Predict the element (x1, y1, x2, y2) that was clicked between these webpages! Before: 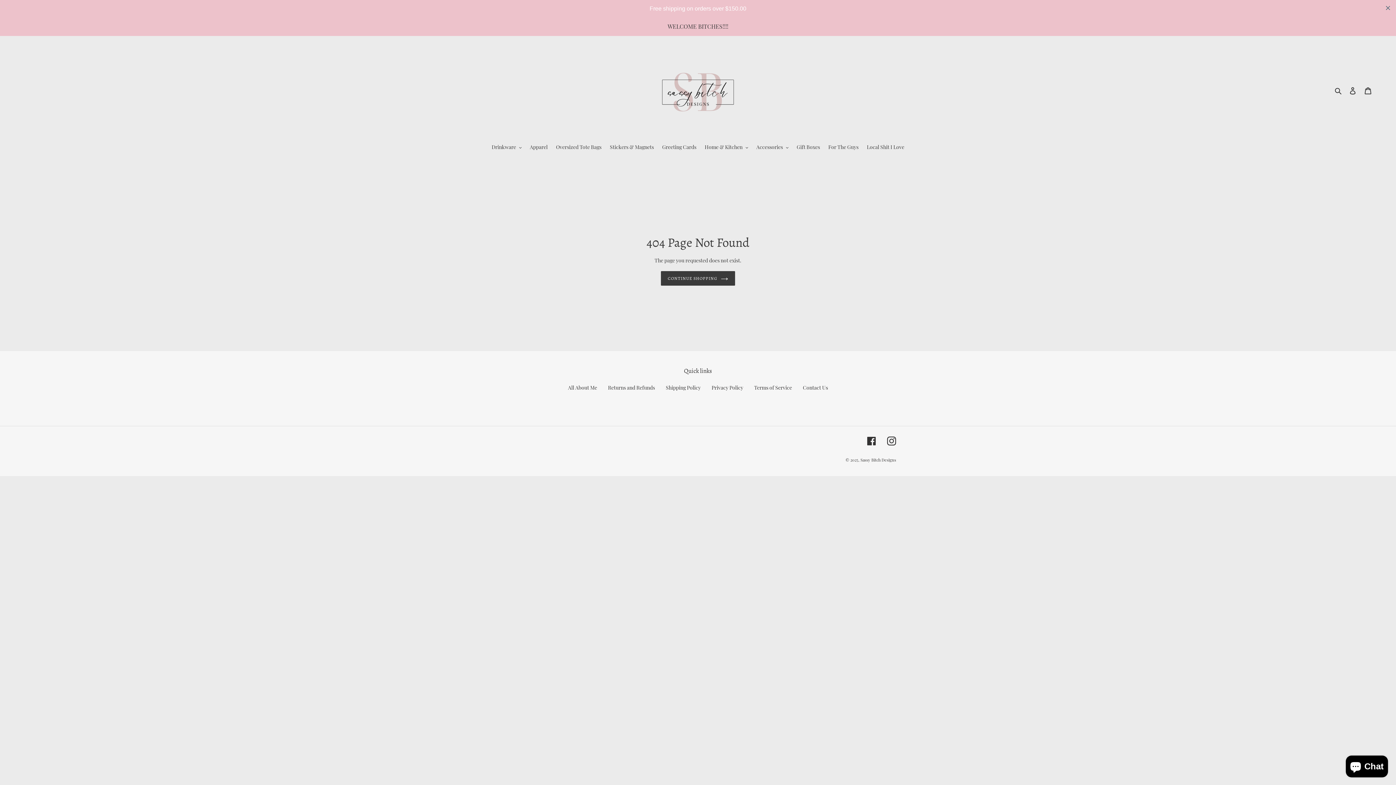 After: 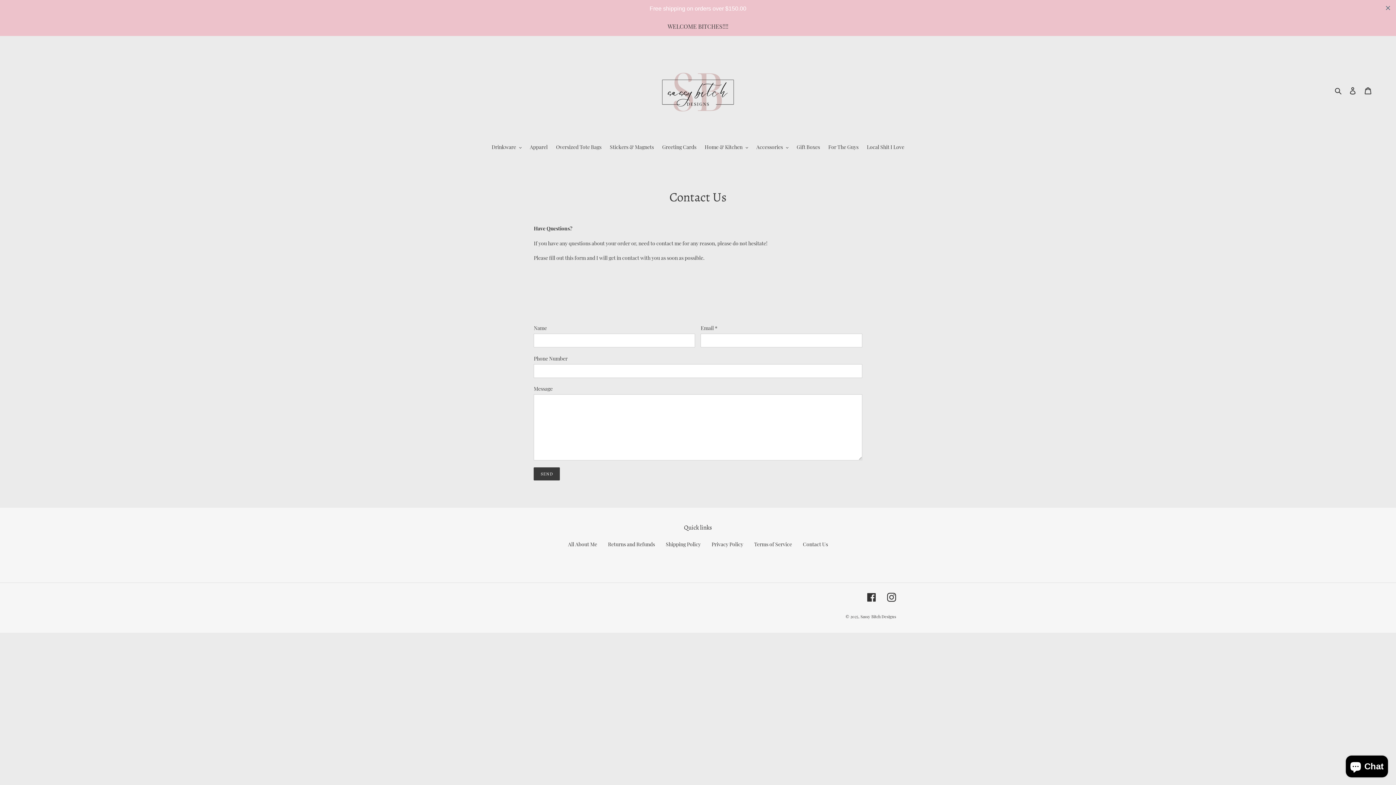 Action: label: Contact Us bbox: (803, 367, 828, 373)